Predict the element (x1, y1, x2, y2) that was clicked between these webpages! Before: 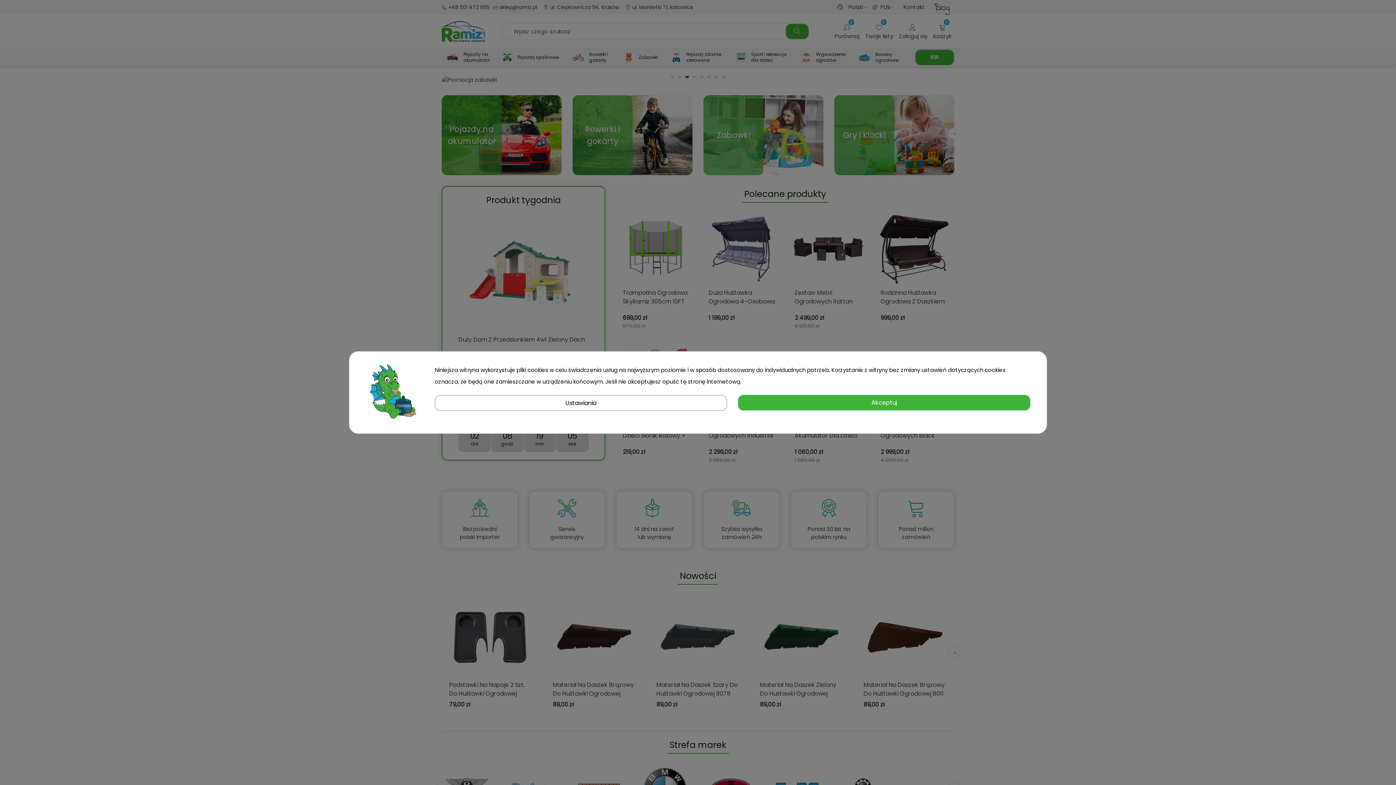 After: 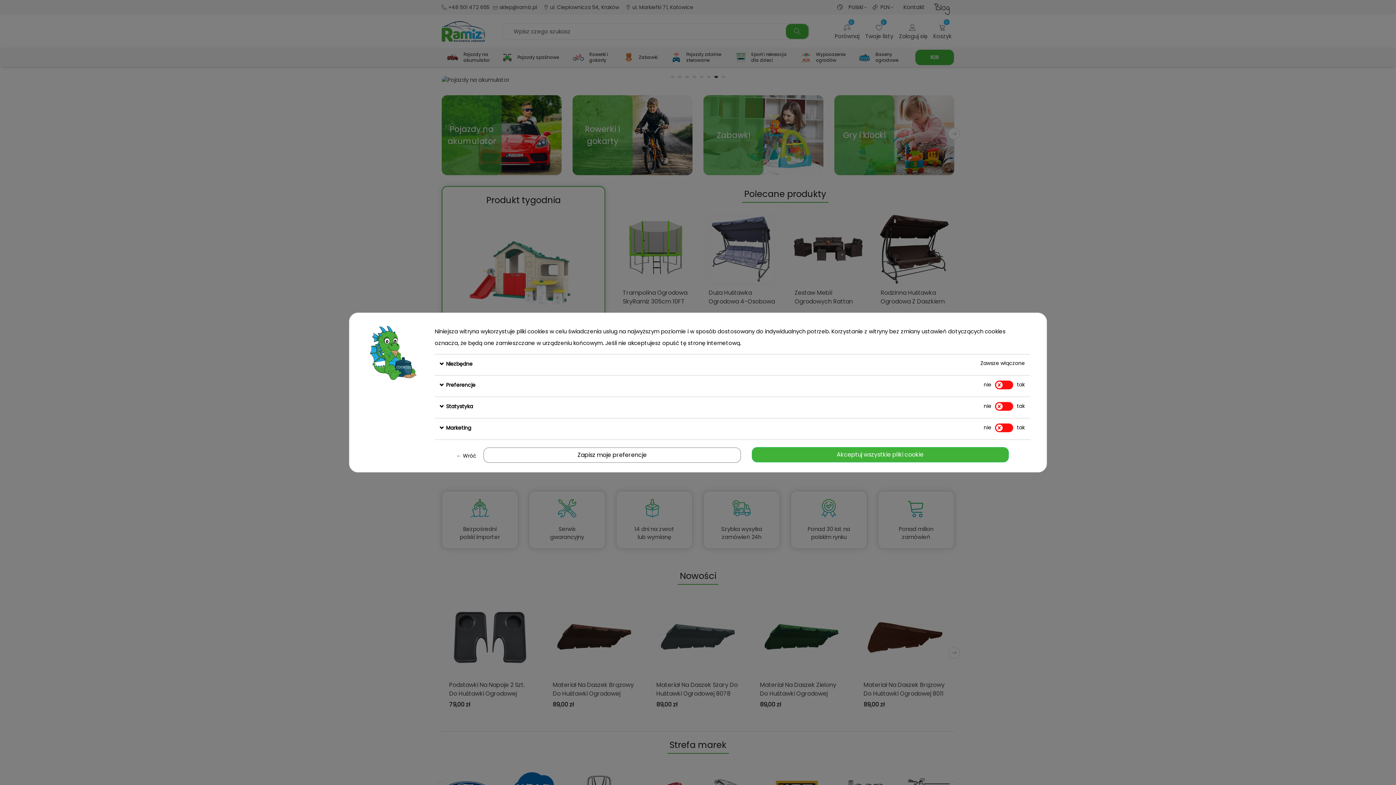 Action: label: Ustawiania bbox: (434, 395, 727, 410)